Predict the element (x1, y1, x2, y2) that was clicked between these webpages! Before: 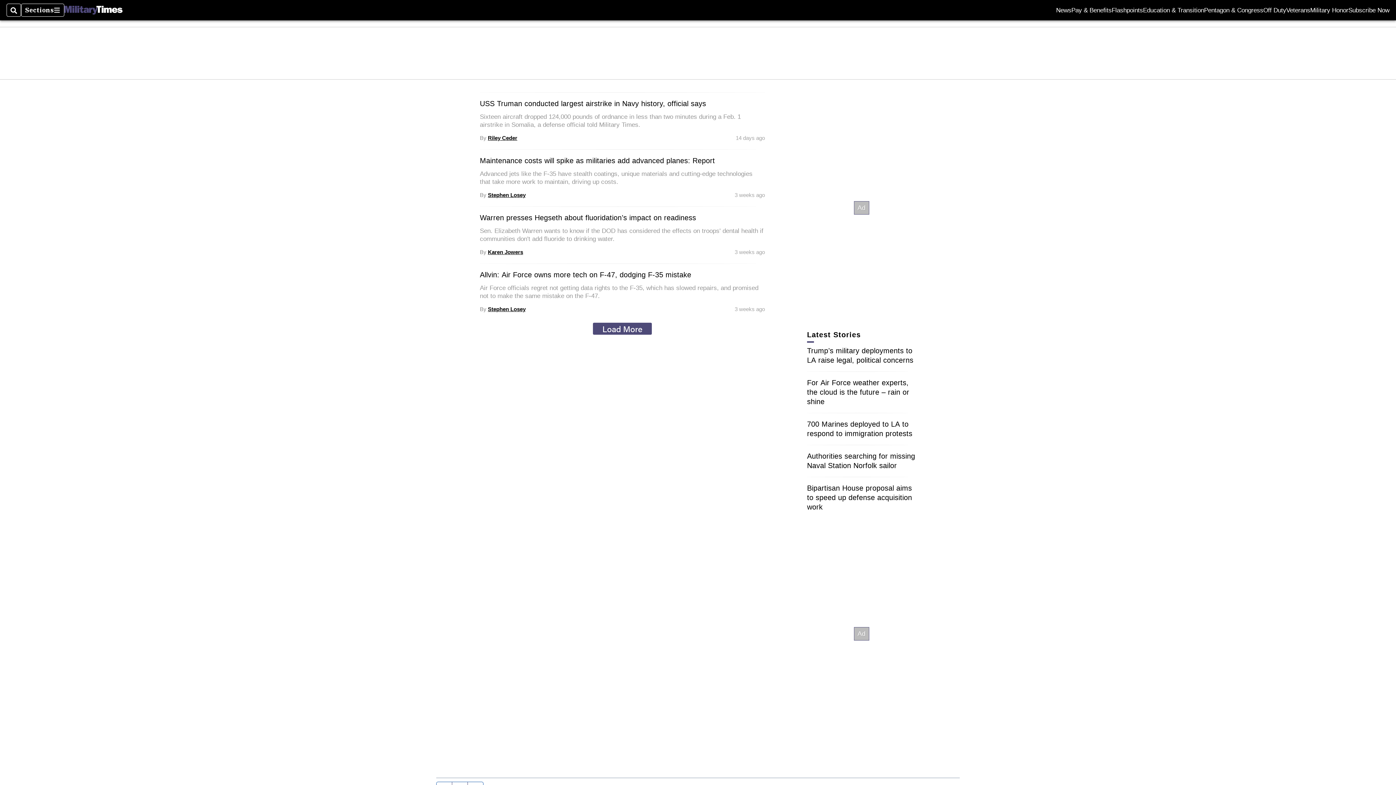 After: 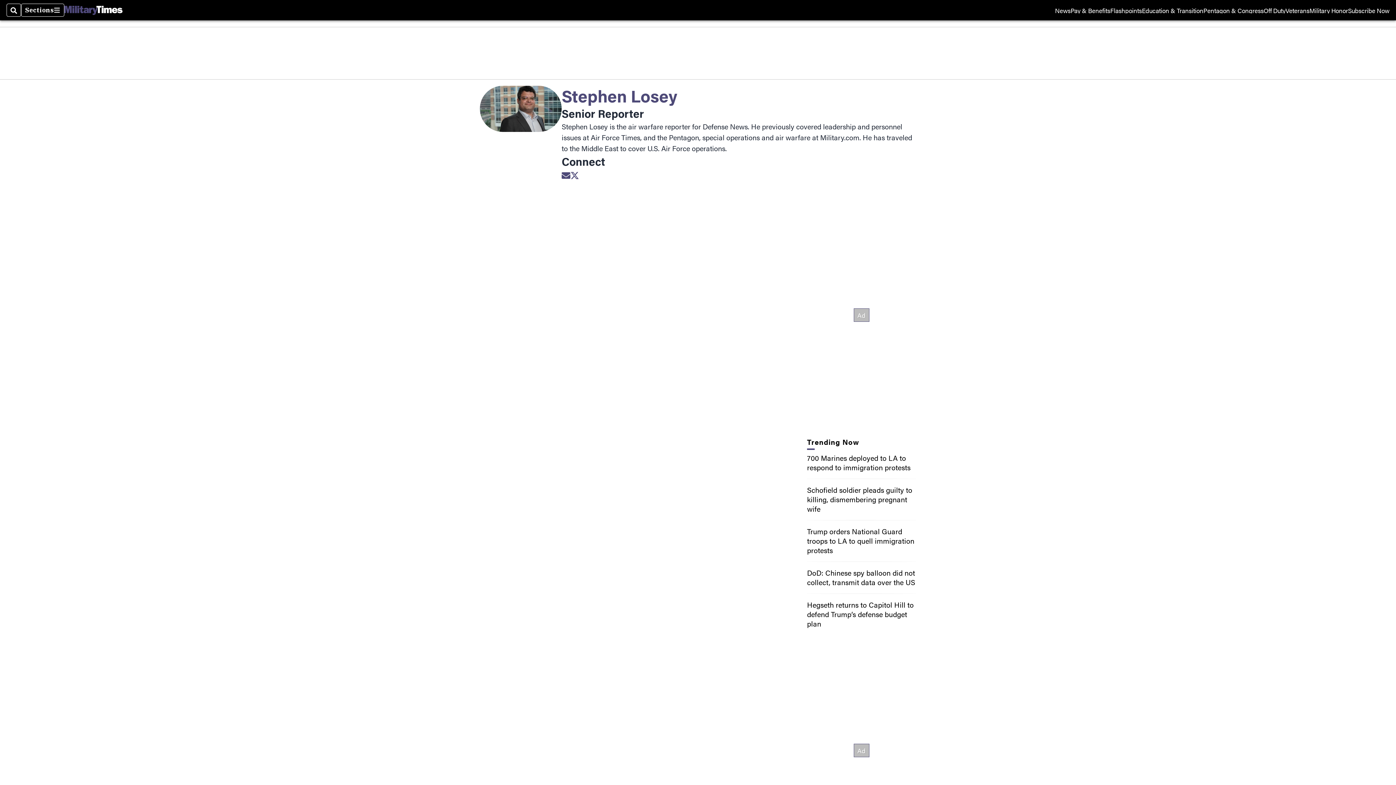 Action: label: Stephen Losey bbox: (488, 192, 525, 198)